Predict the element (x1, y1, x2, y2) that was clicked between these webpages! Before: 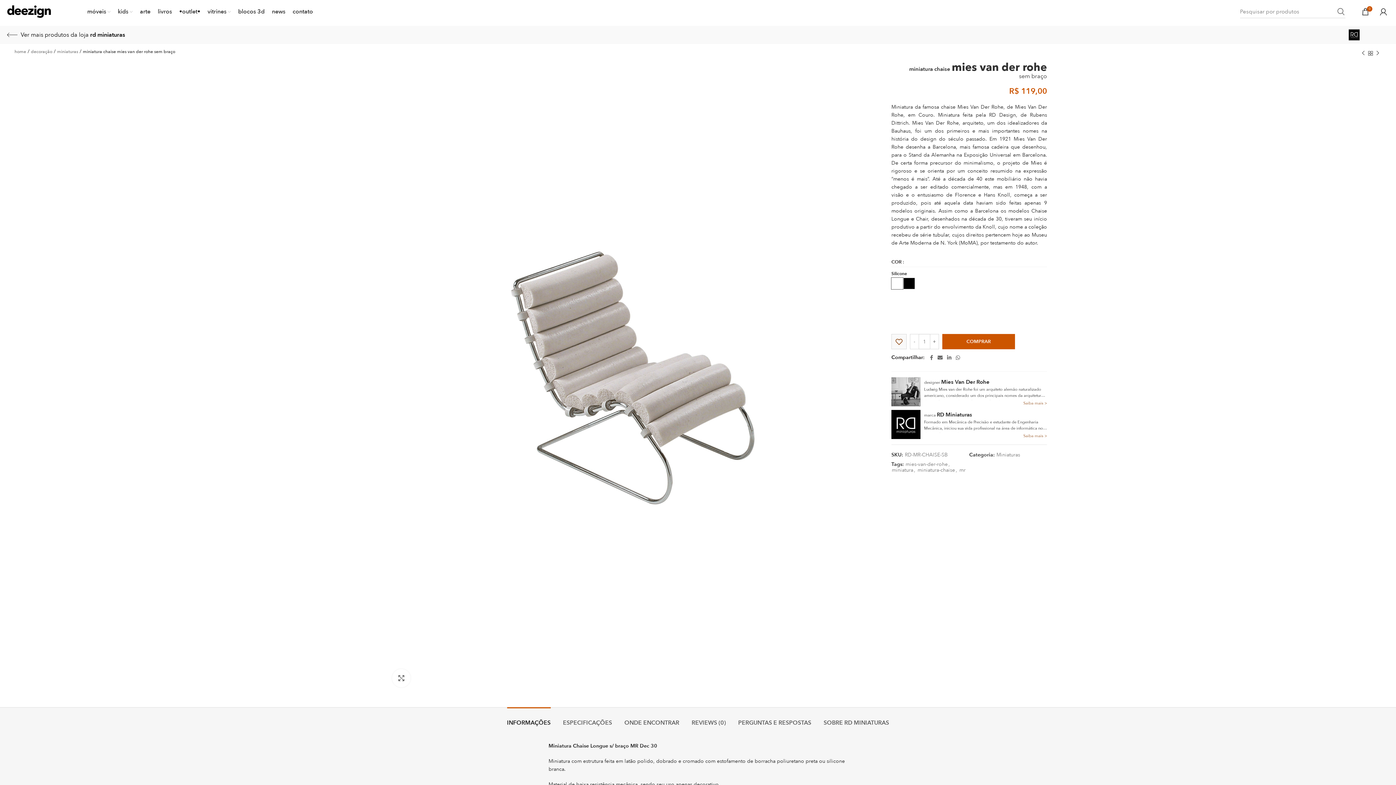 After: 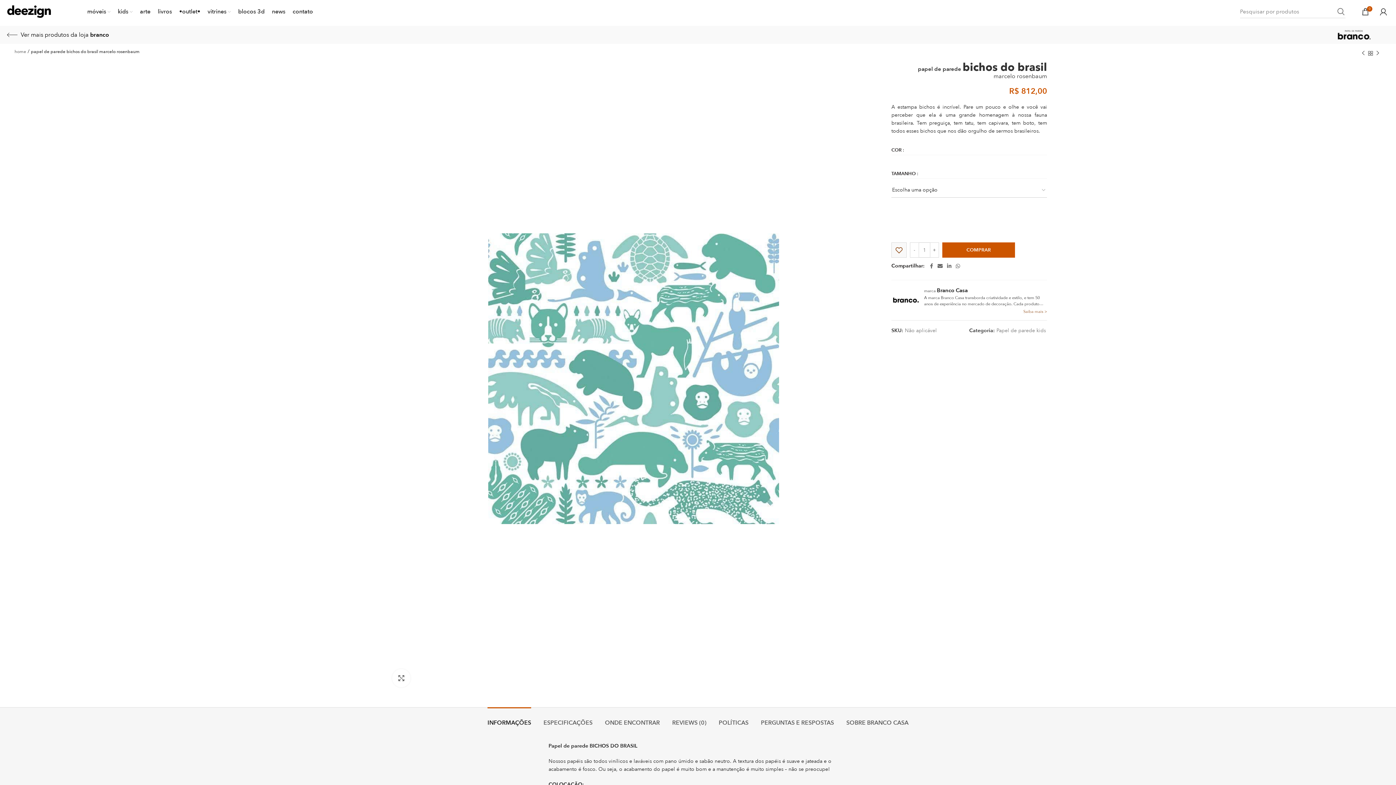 Action: bbox: (1374, 49, 1381, 57) label: Next product